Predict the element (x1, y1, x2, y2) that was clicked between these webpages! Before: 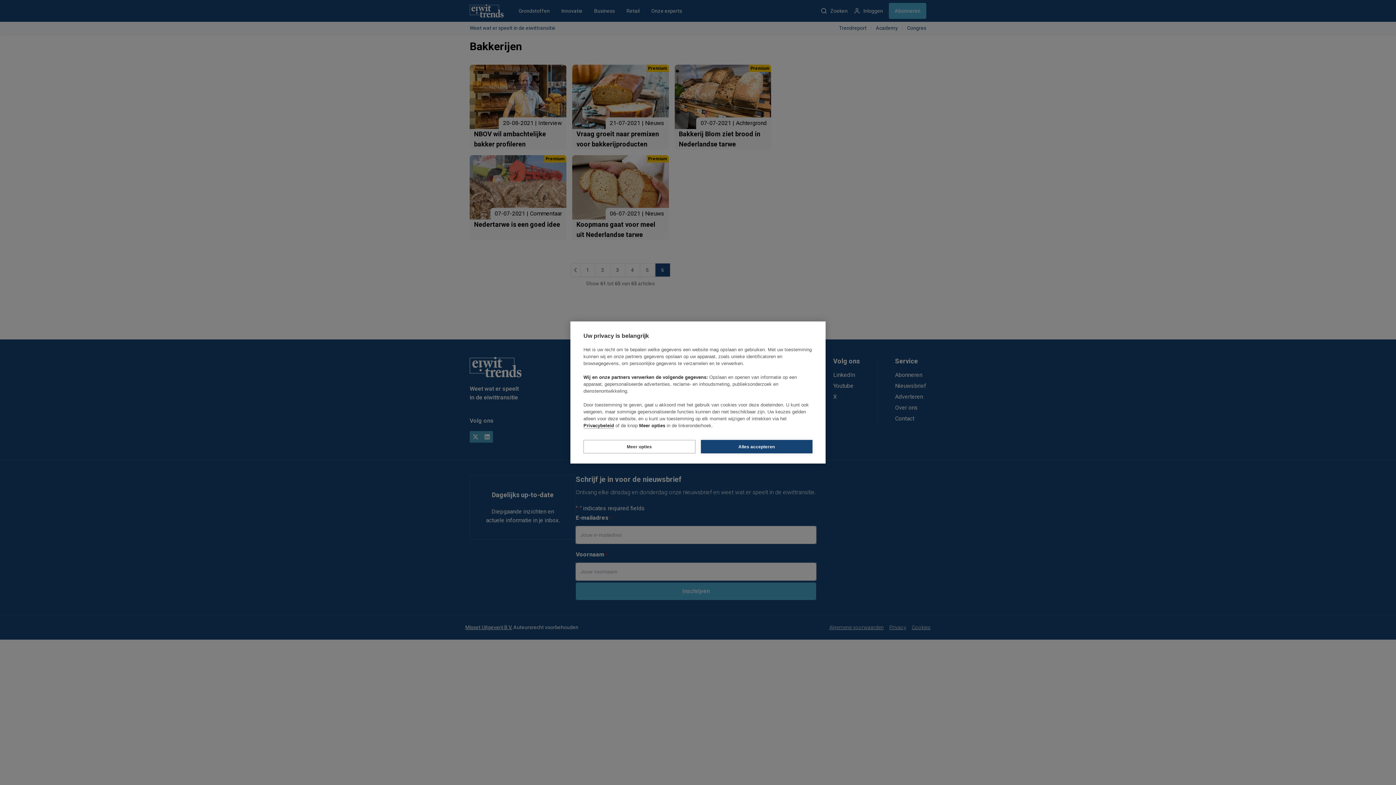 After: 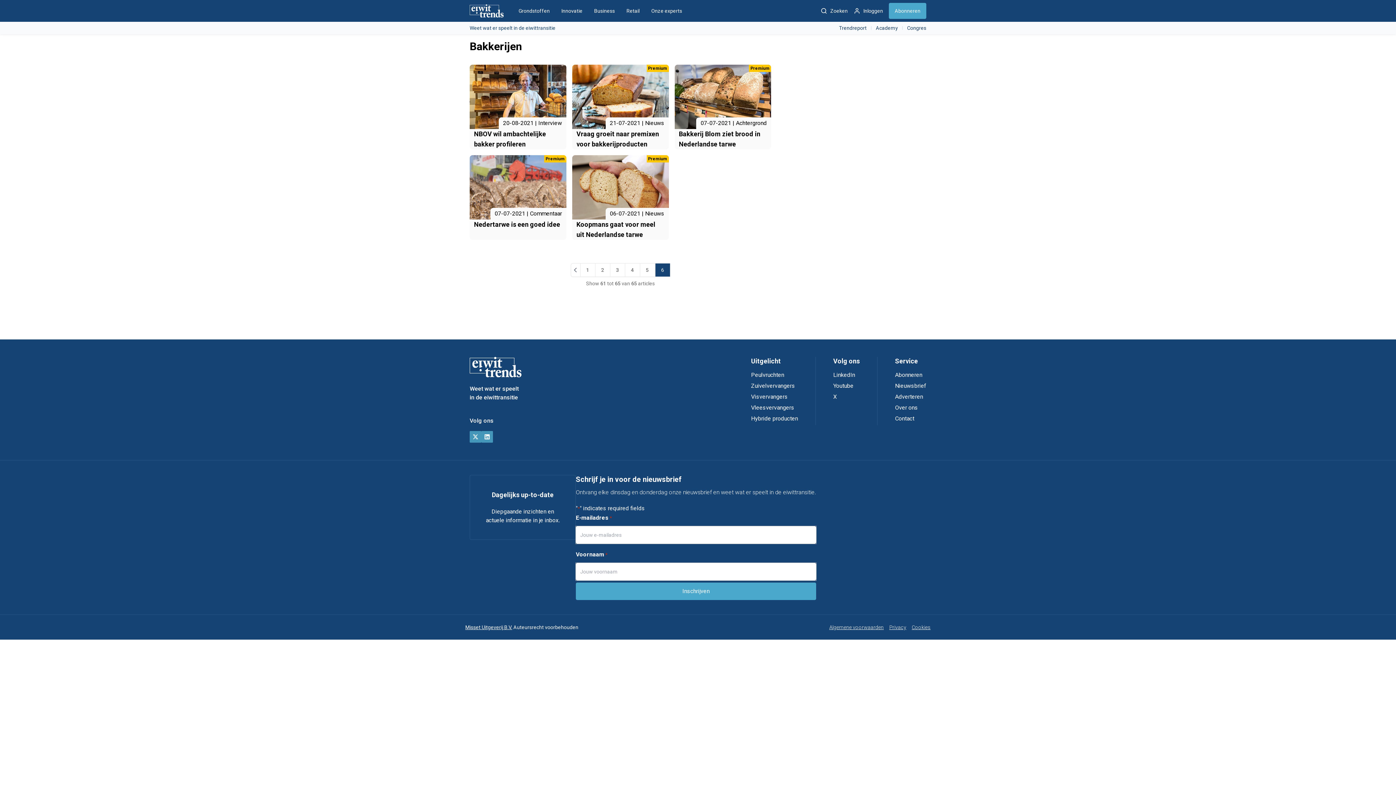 Action: bbox: (700, 440, 812, 453) label: Alles accepteren